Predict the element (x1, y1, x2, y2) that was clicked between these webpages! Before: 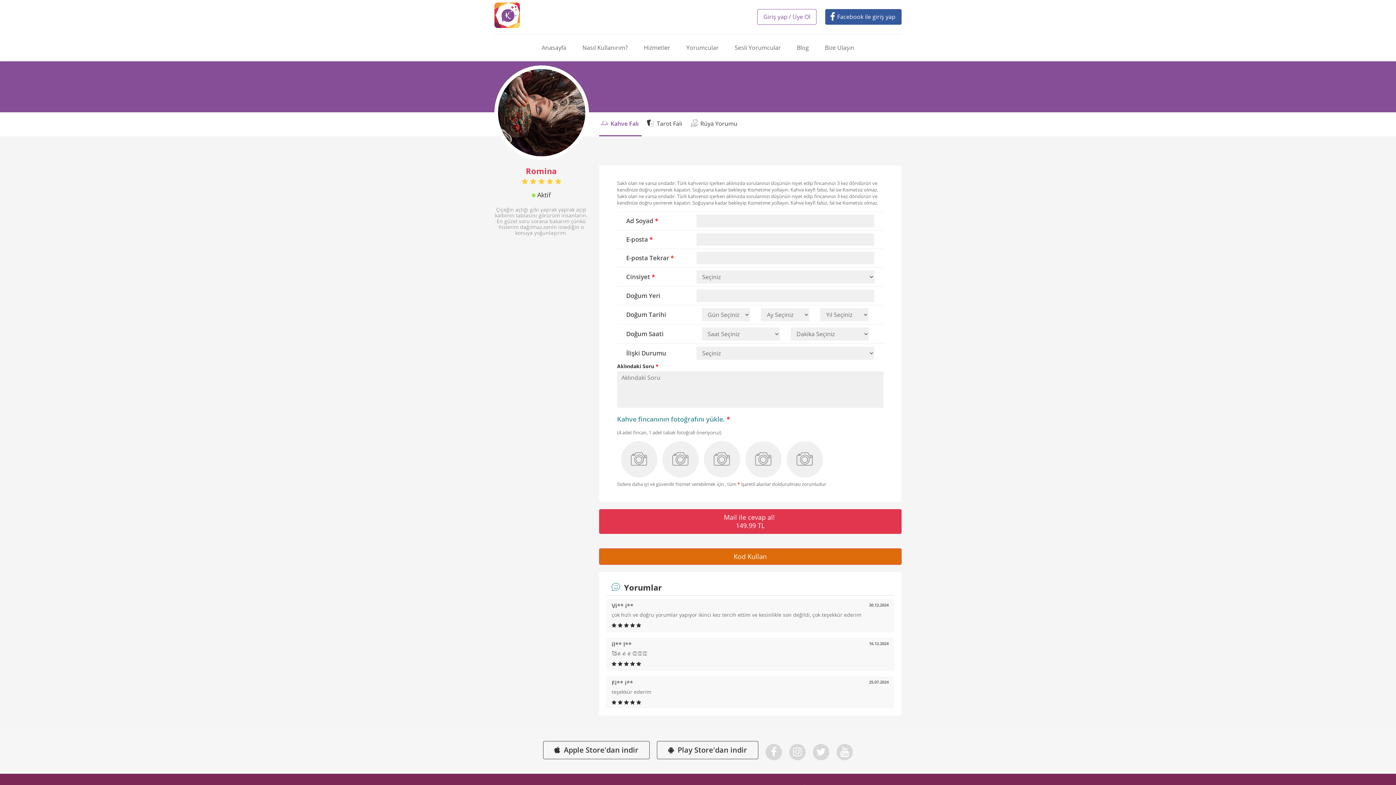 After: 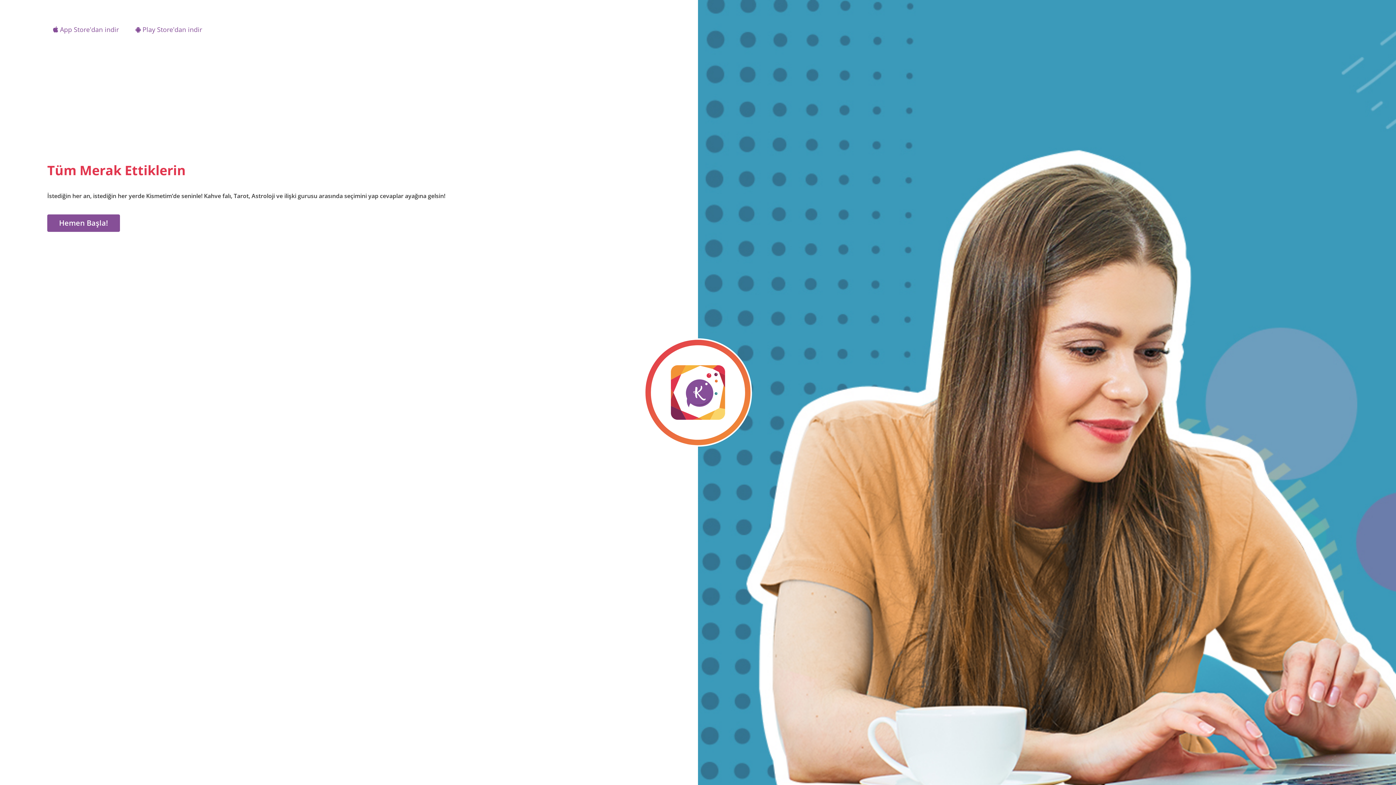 Action: bbox: (494, 2, 519, 28)